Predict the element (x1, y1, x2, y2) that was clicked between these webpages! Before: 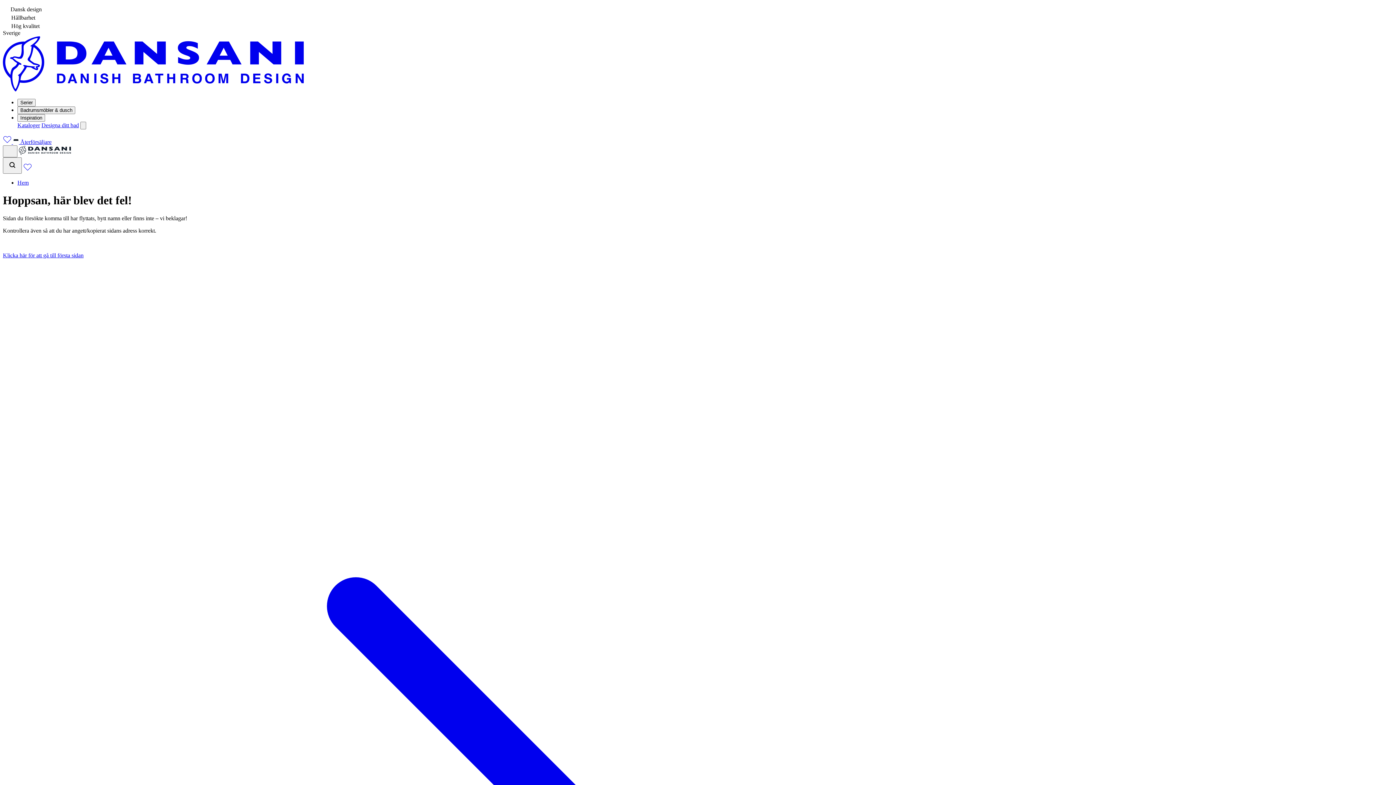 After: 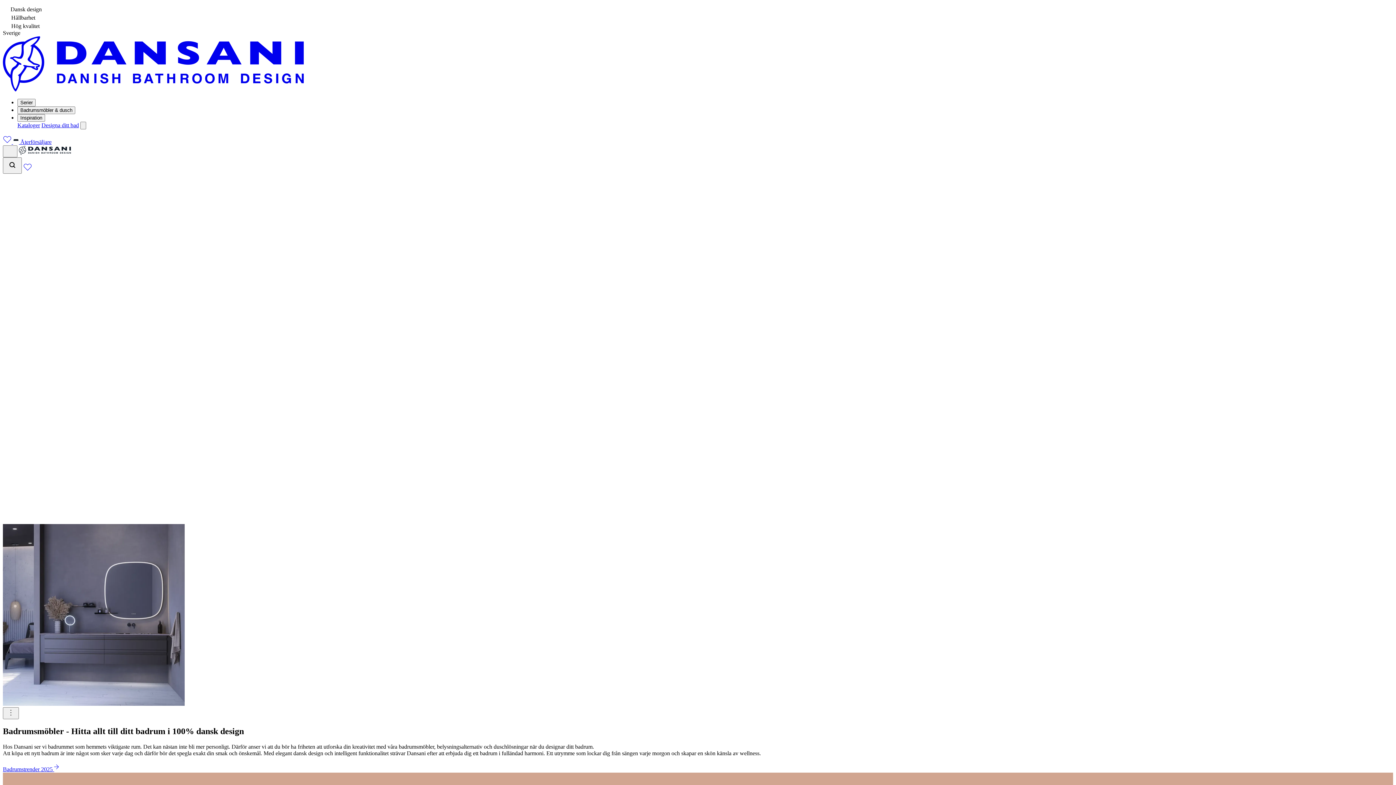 Action: bbox: (2, 86, 304, 92)